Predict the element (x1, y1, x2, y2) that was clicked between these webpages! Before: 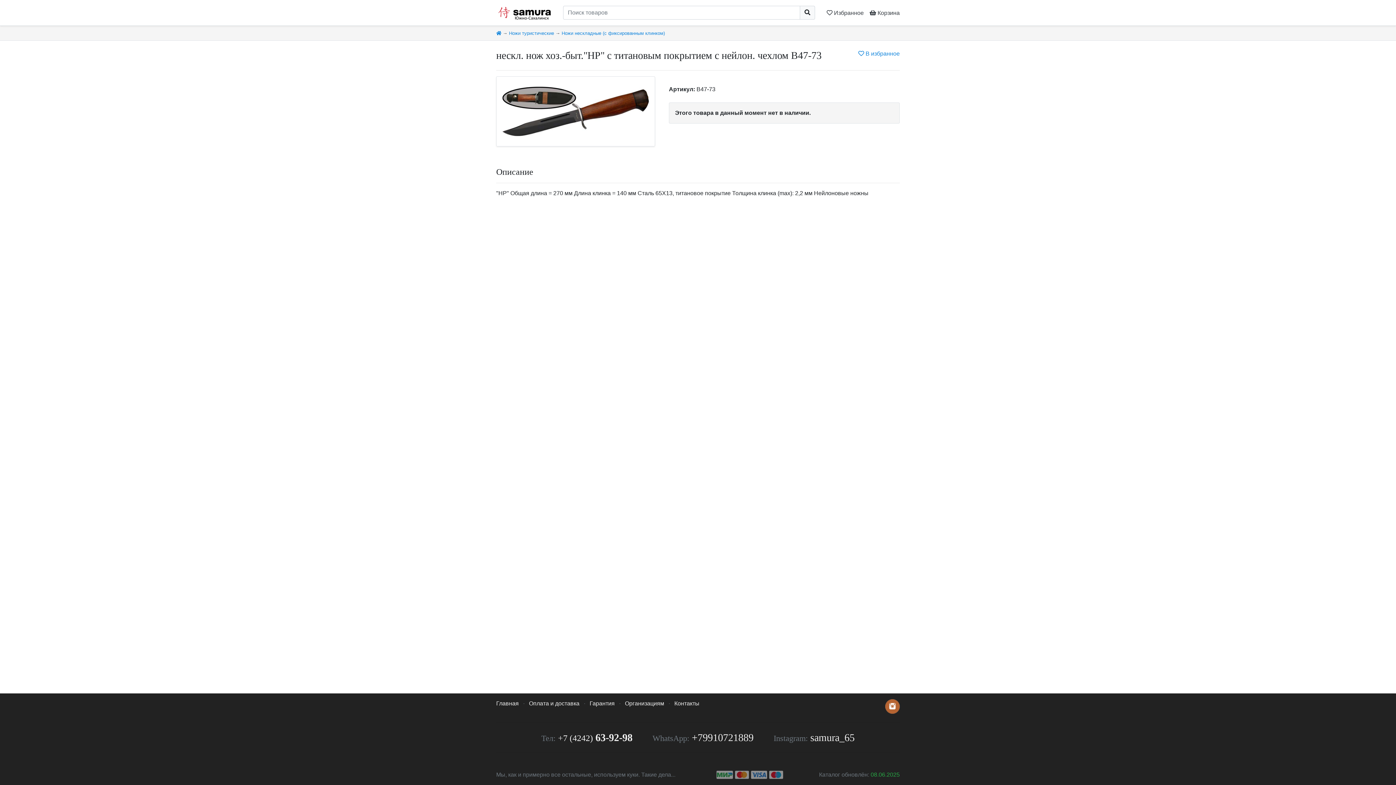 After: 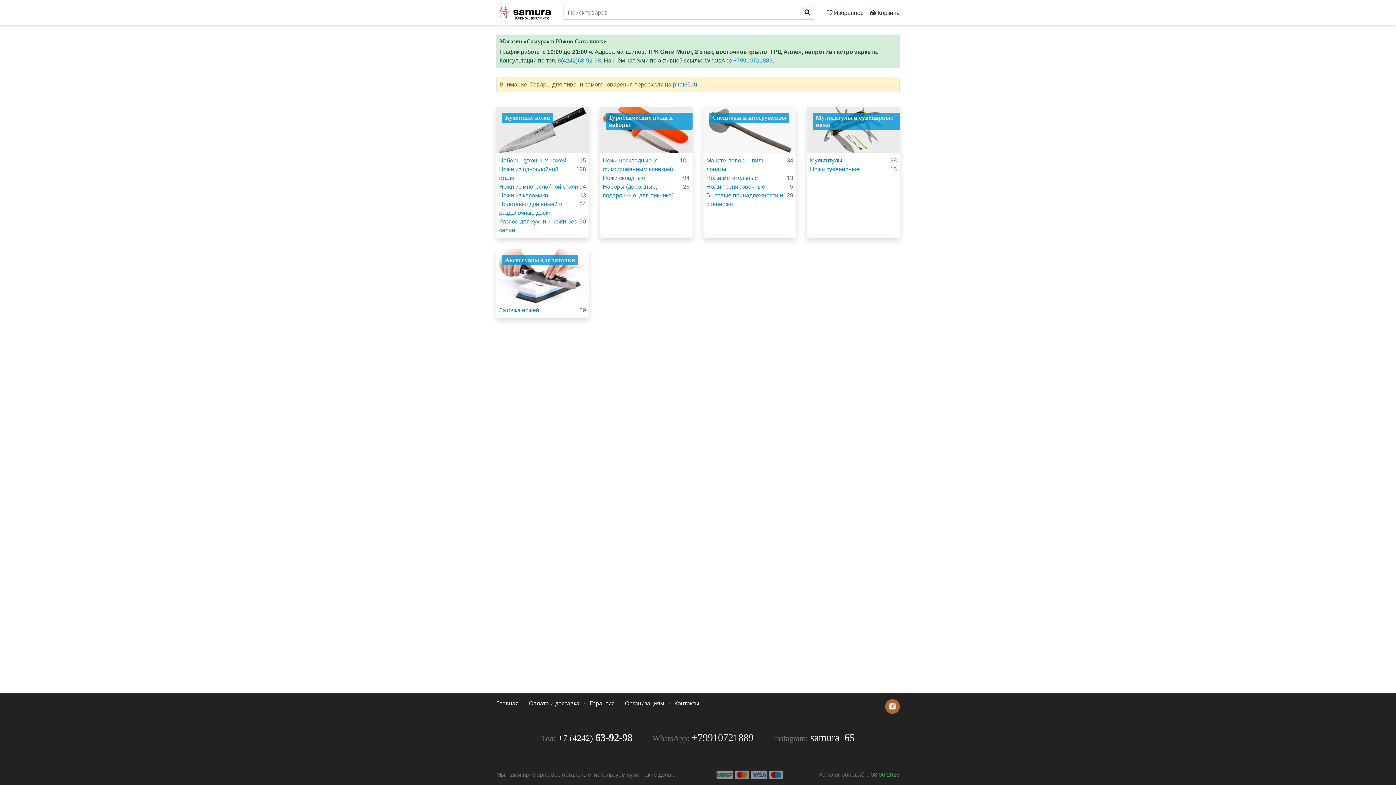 Action: bbox: (511, 5, 551, 19)